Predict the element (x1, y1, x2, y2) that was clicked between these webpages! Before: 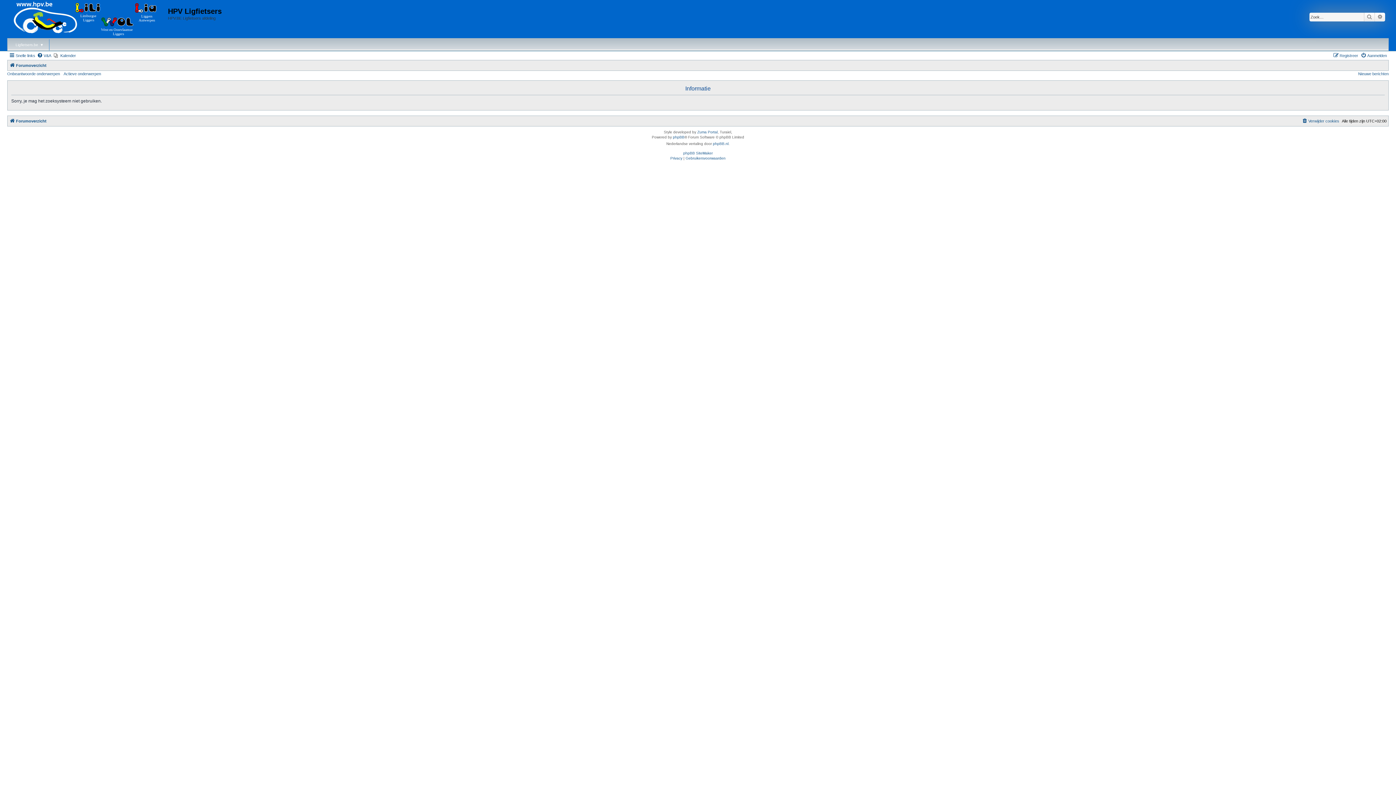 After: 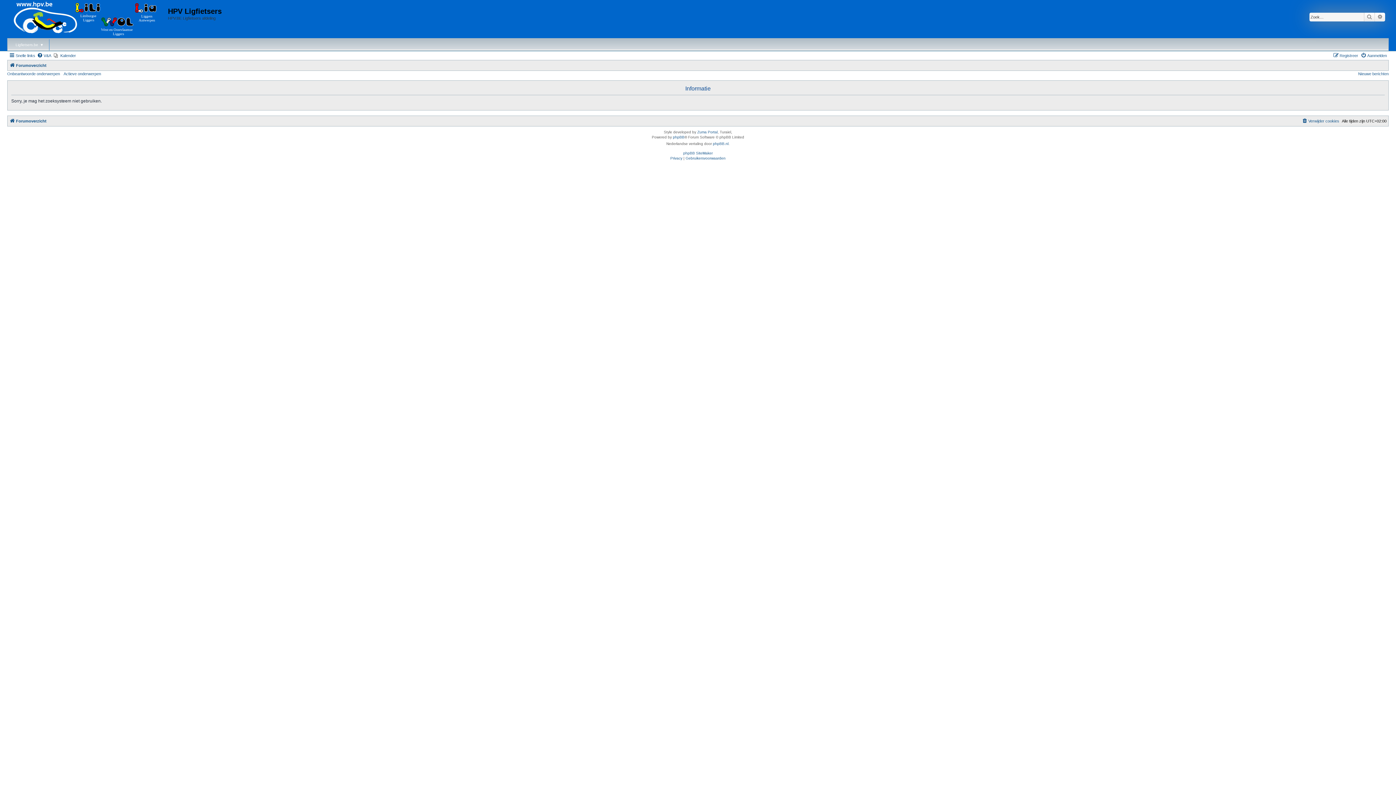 Action: label: Onbeantwoorde onderwerpen bbox: (7, 71, 60, 76)